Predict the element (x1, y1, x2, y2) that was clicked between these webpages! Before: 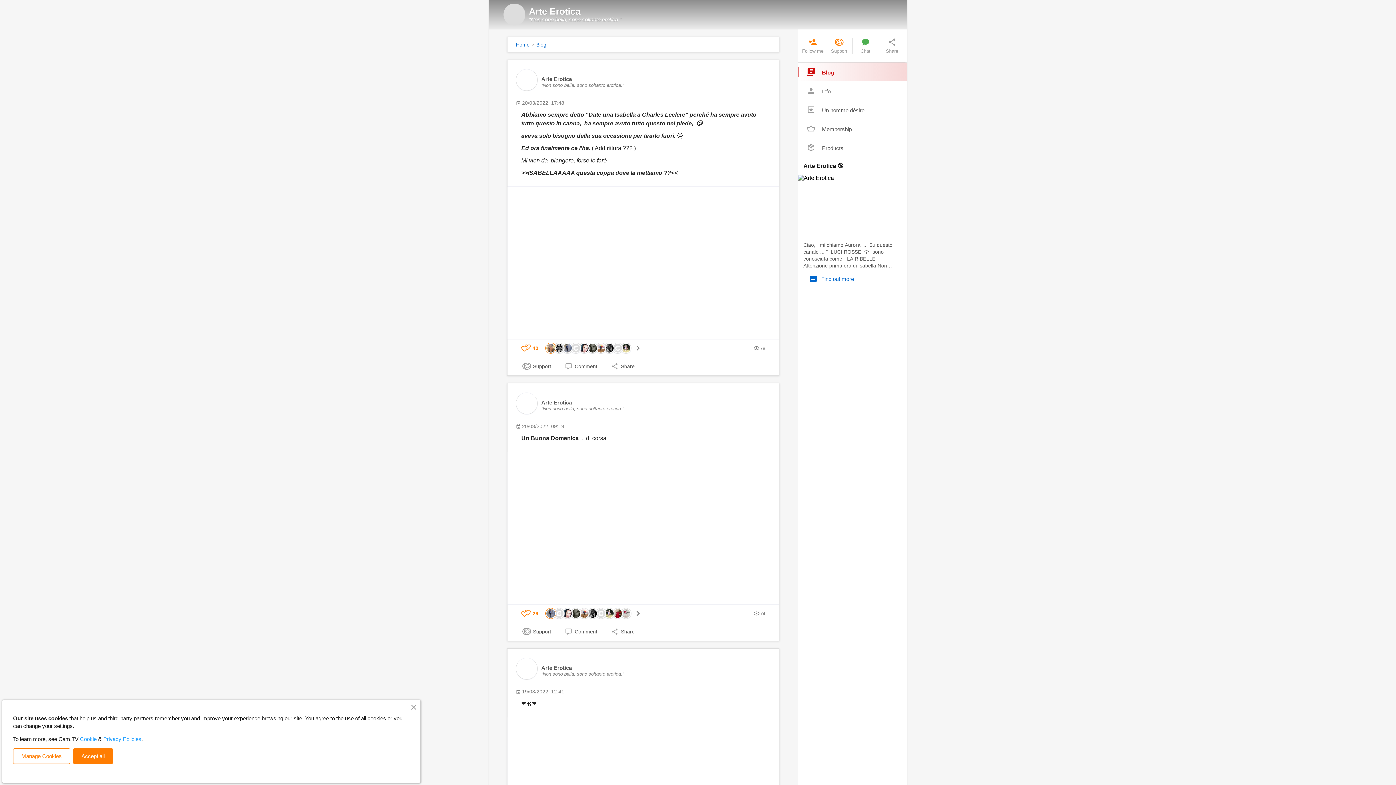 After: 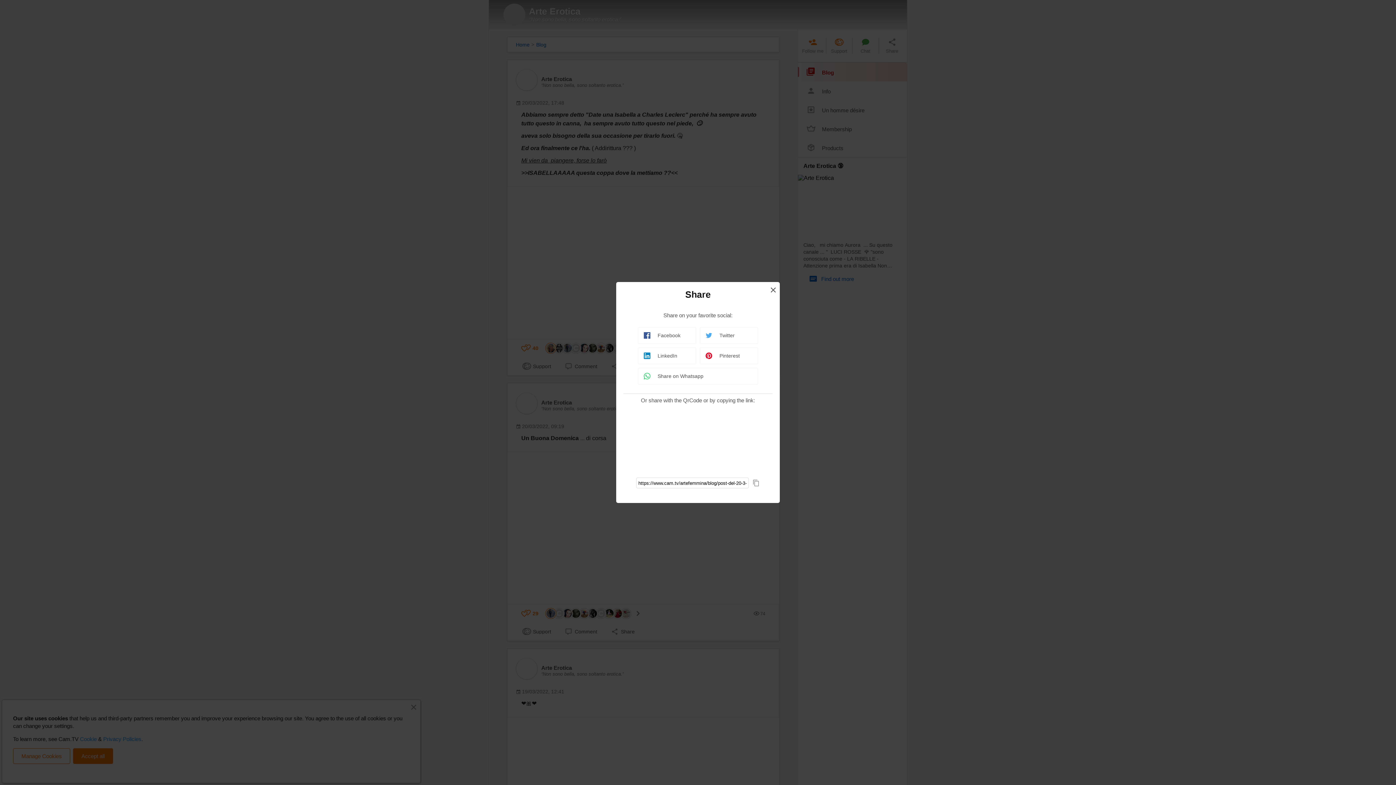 Action: label: Share bbox: (604, 357, 641, 375)